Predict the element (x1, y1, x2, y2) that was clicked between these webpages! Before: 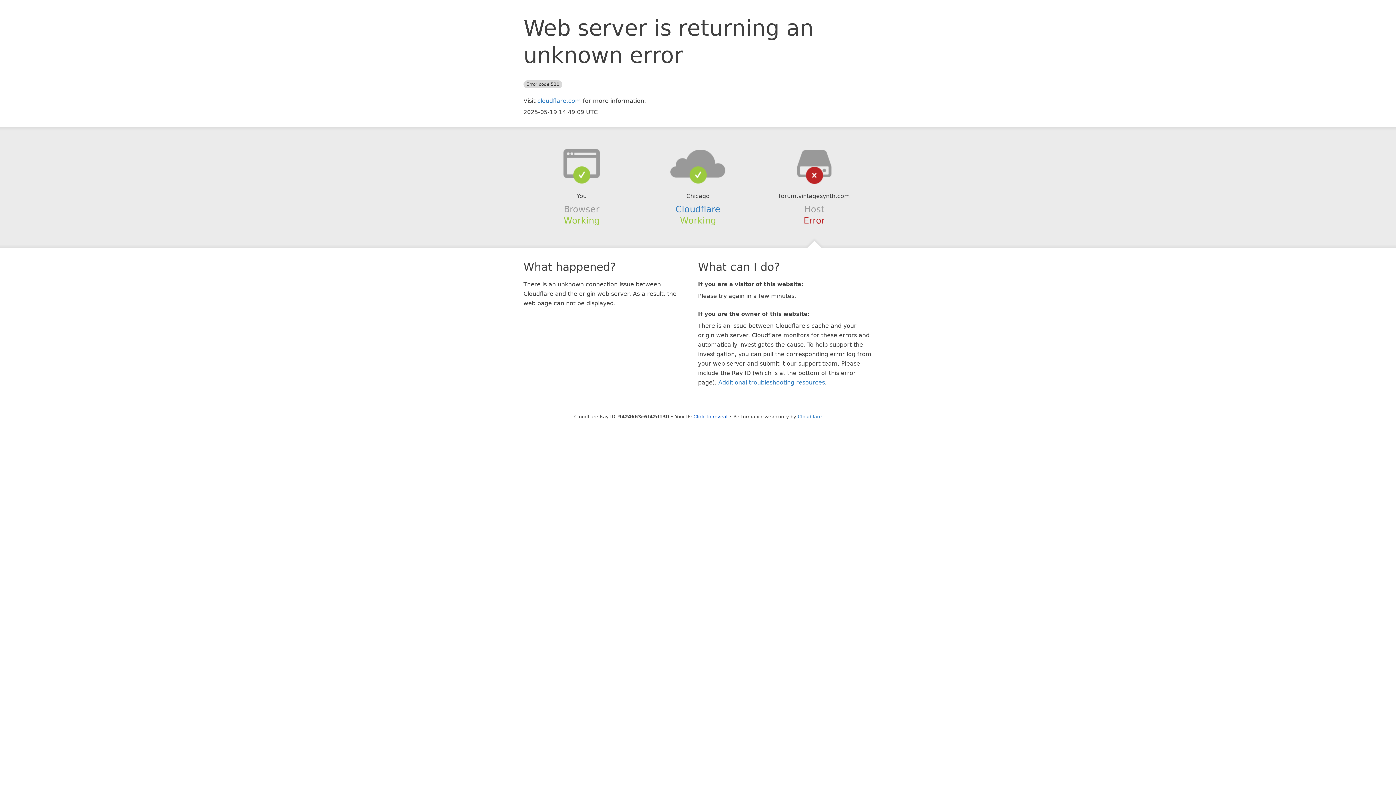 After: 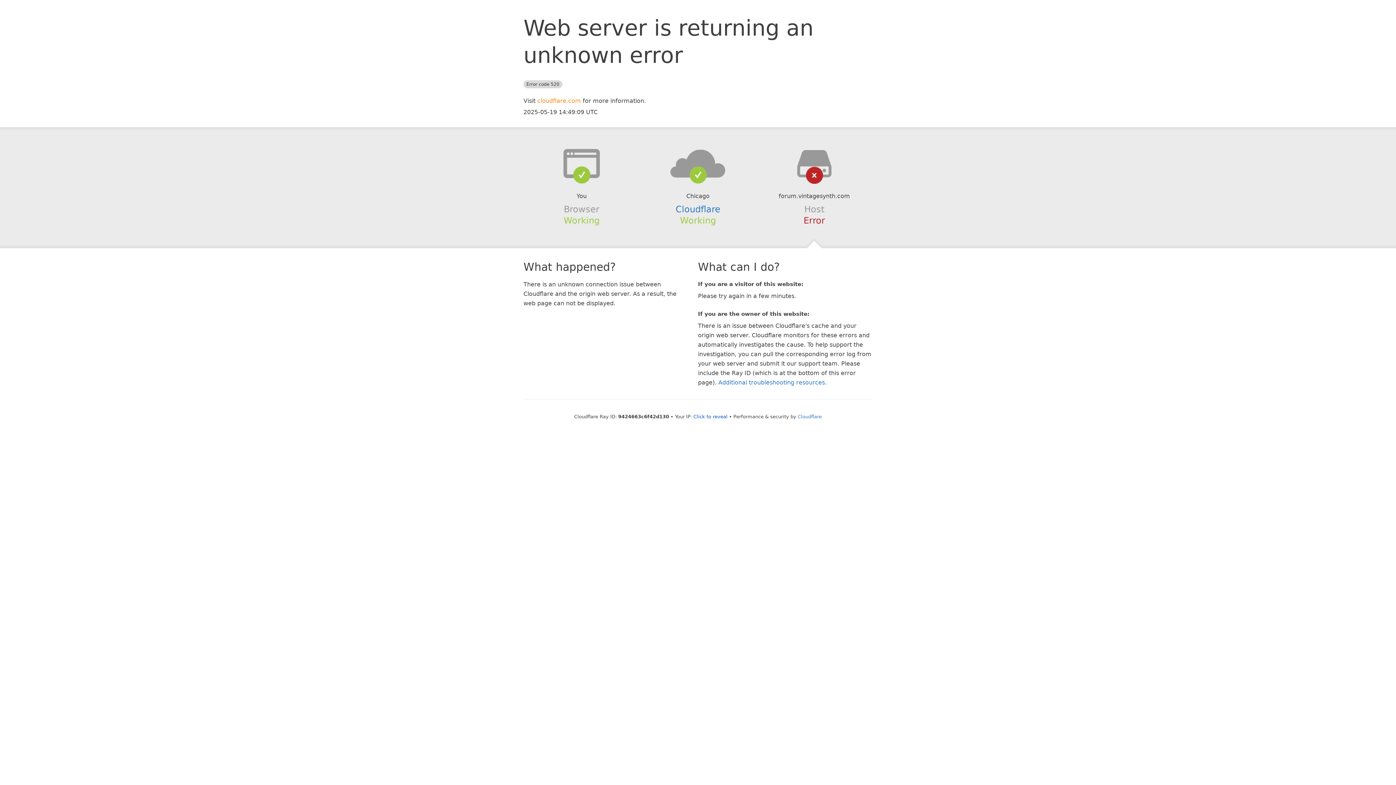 Action: bbox: (537, 97, 581, 104) label: cloudflare.com